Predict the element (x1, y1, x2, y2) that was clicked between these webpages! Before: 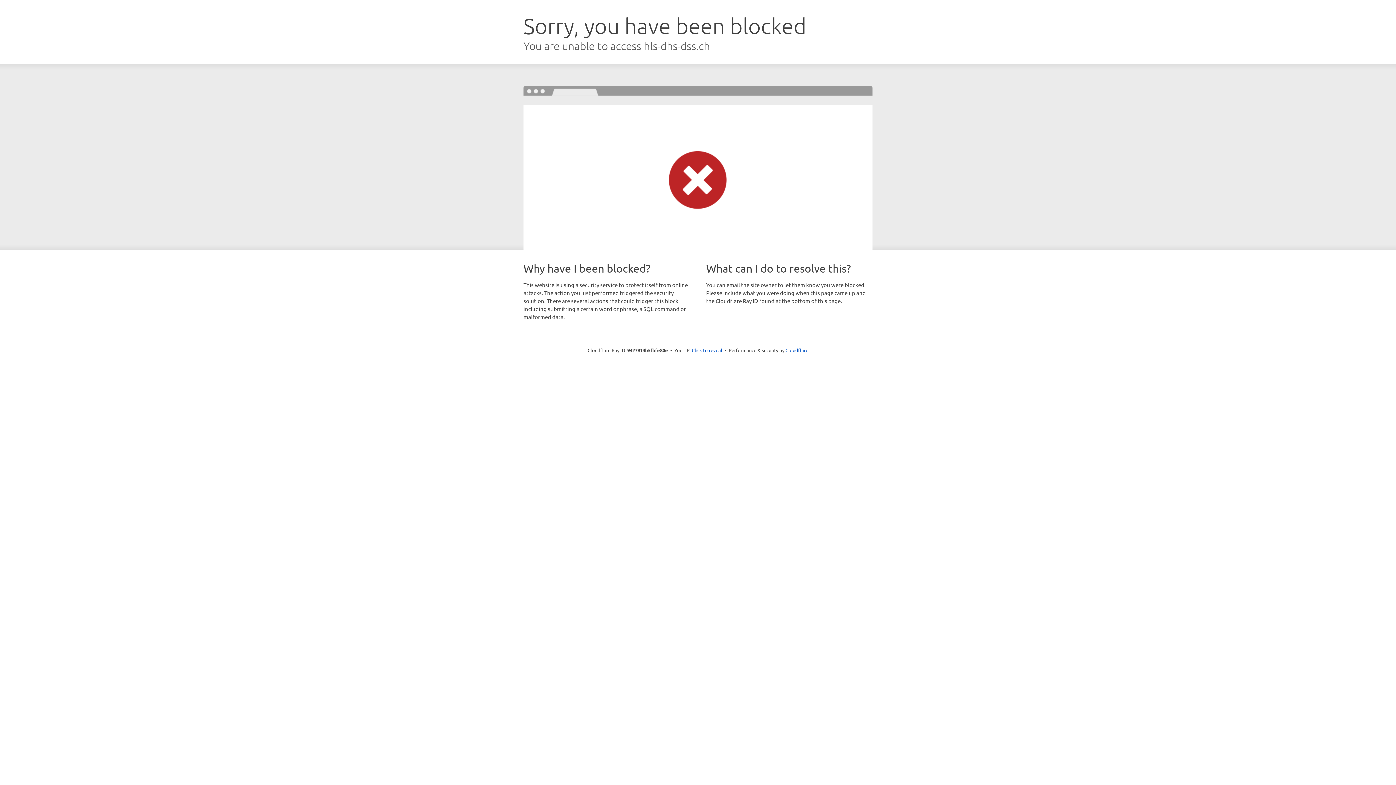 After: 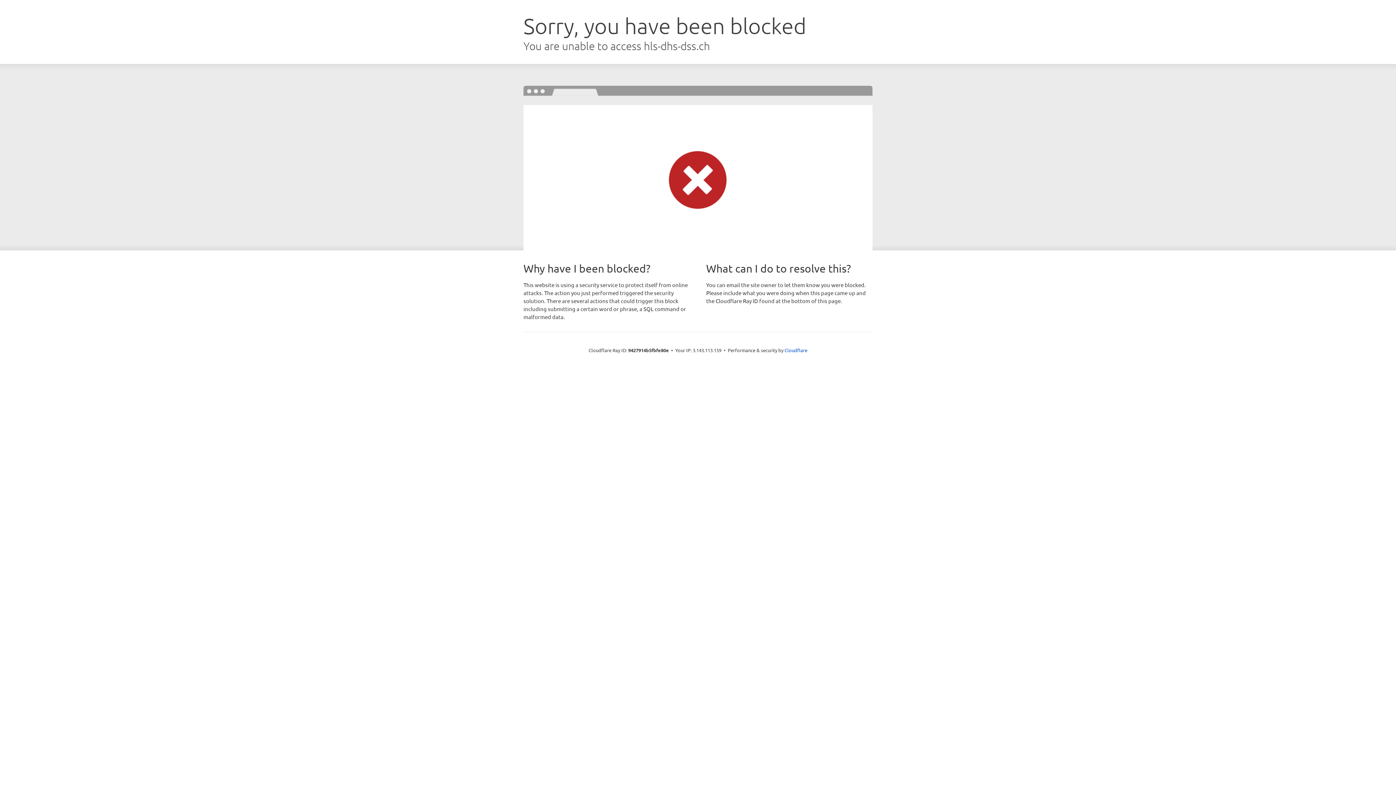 Action: label: Click to reveal bbox: (692, 346, 722, 353)